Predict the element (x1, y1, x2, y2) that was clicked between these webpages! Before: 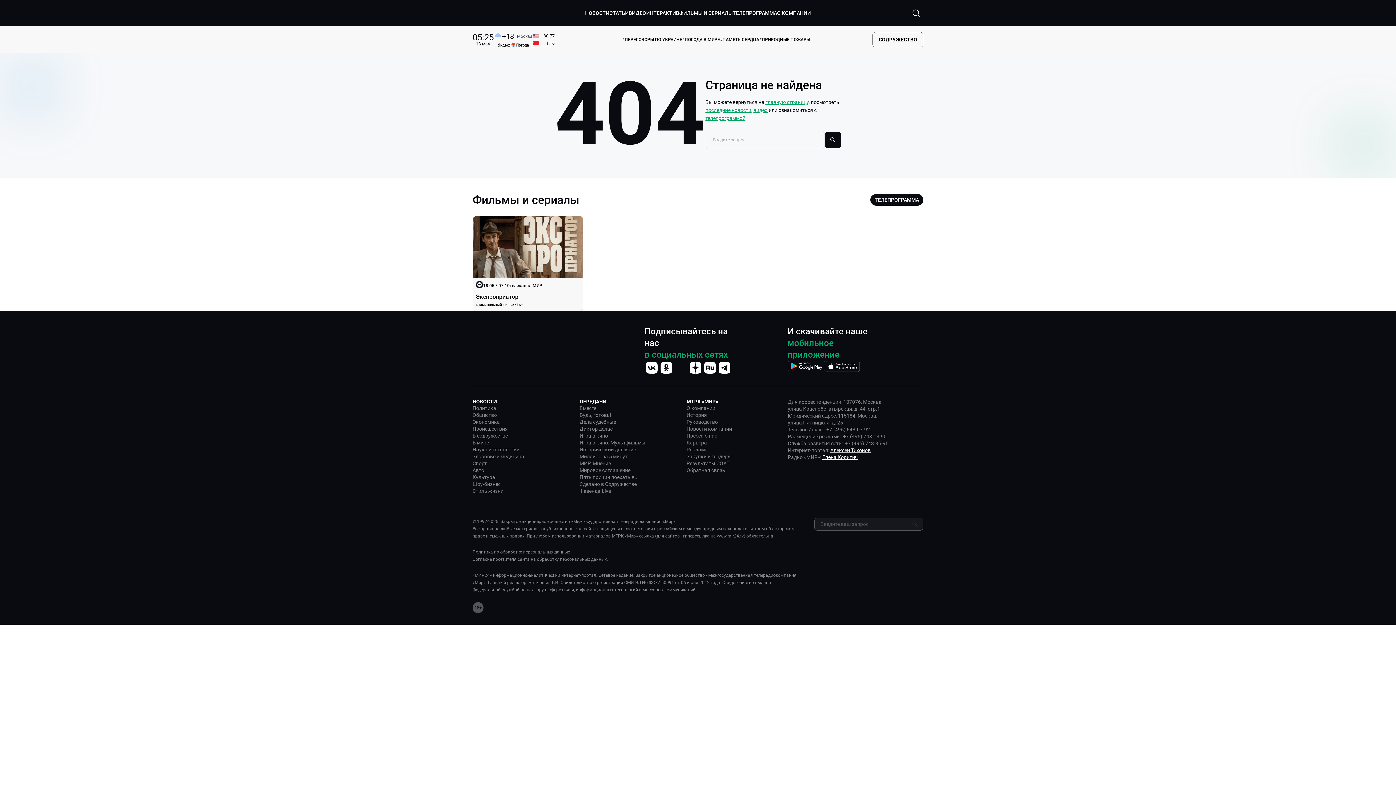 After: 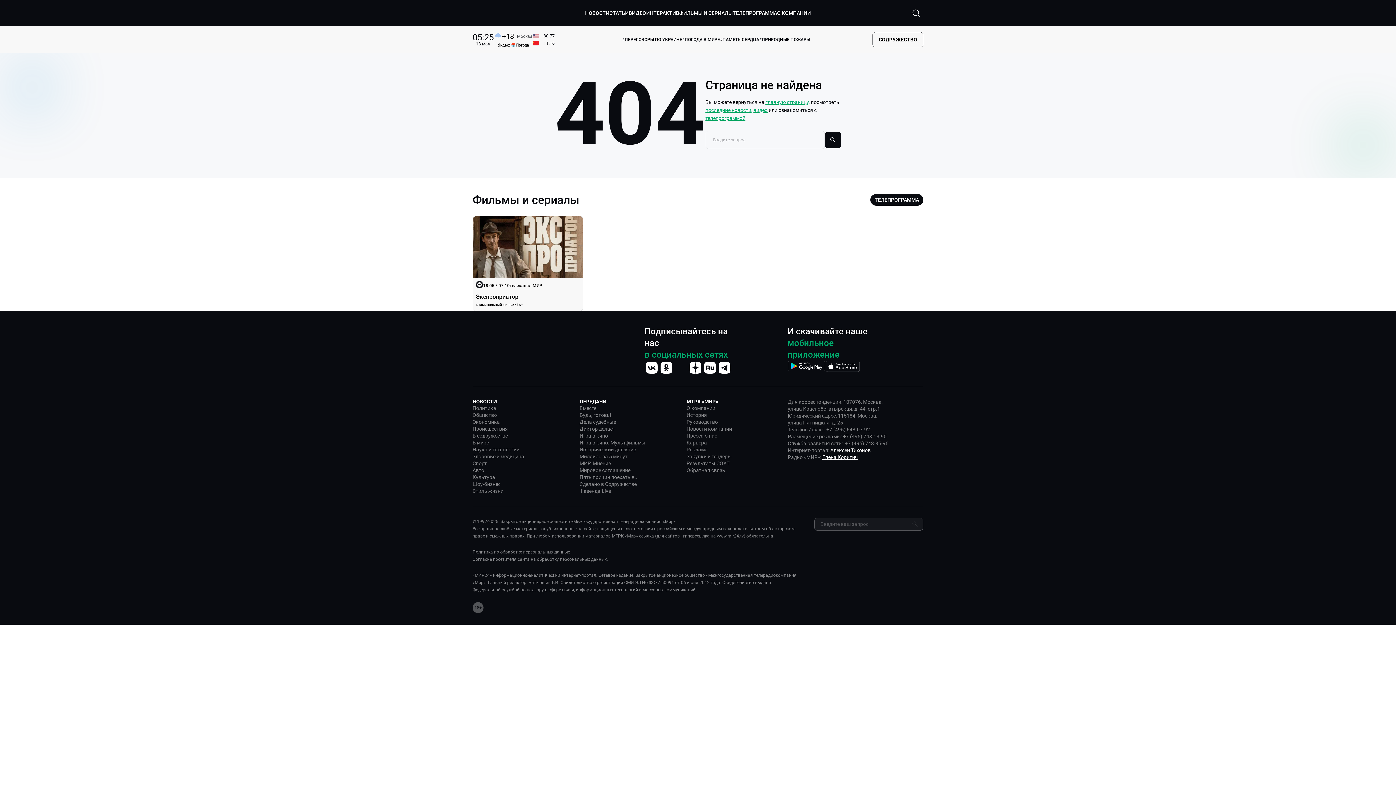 Action: label: Алексей Тихонов bbox: (830, 447, 870, 454)